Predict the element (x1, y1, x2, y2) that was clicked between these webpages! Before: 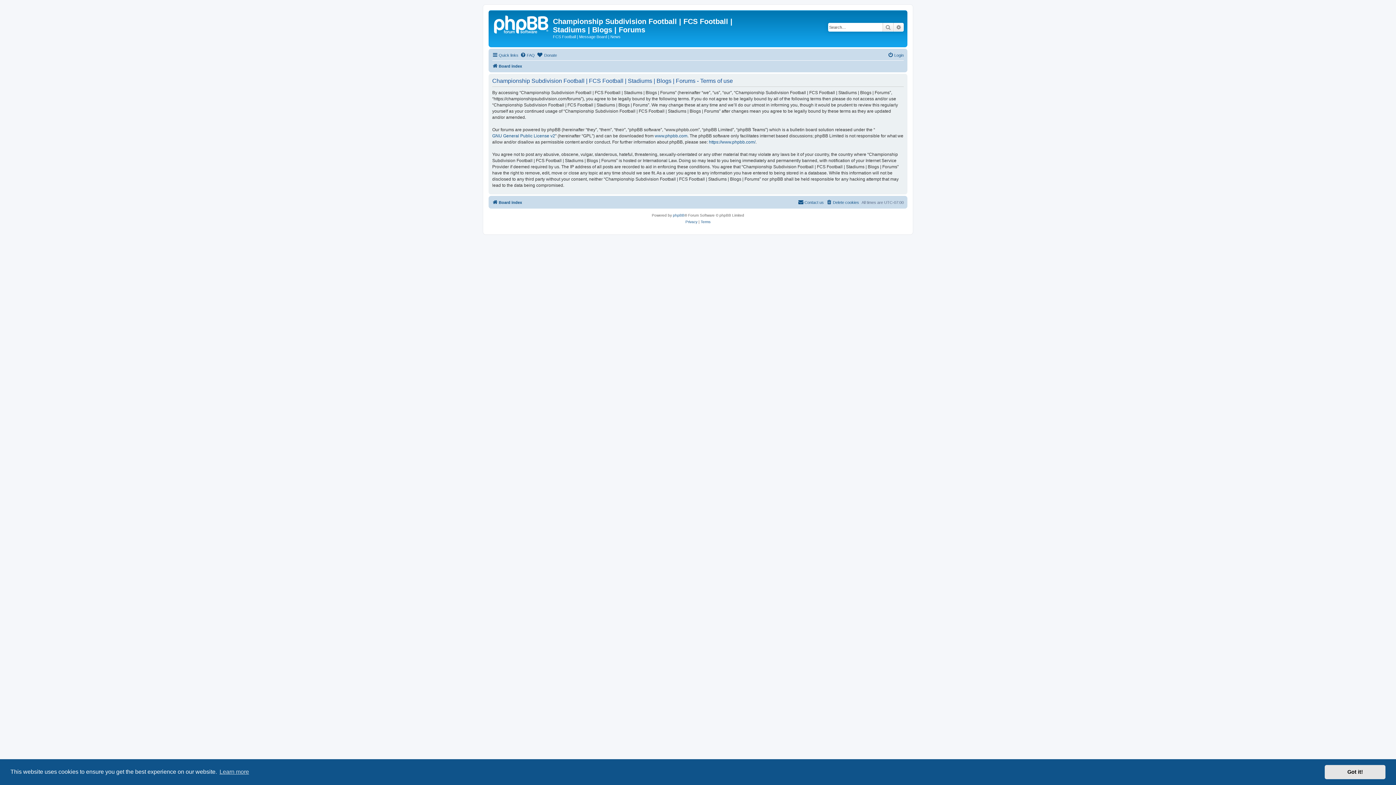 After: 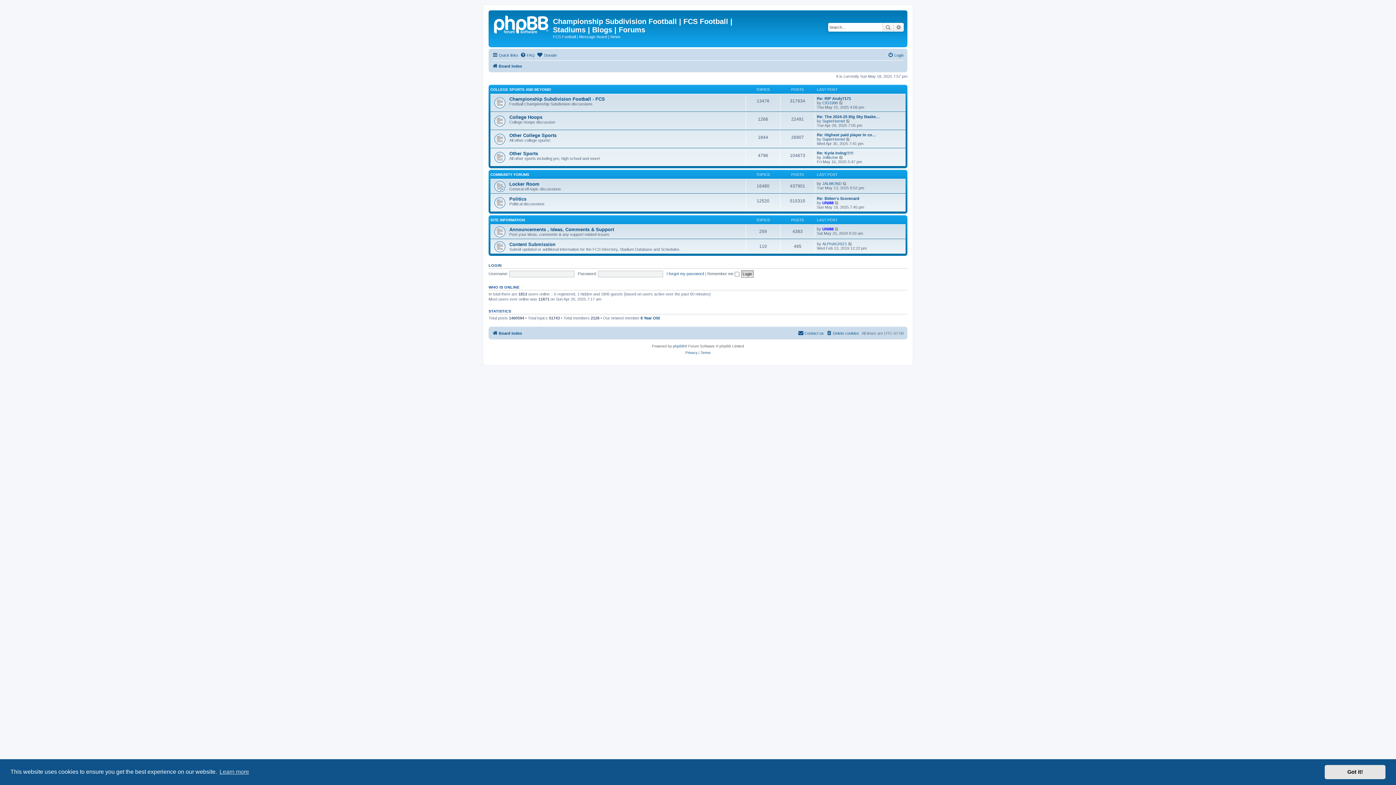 Action: bbox: (490, 12, 553, 35)